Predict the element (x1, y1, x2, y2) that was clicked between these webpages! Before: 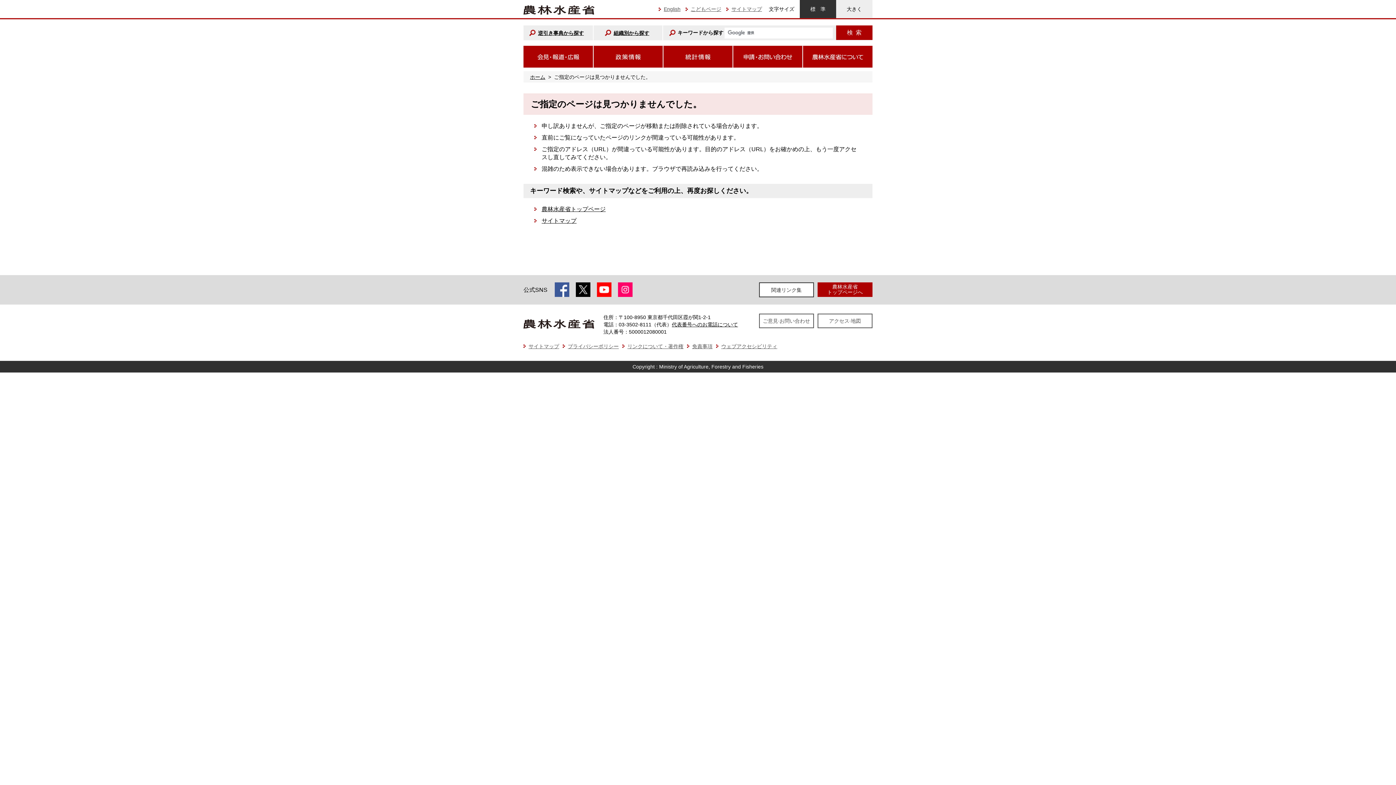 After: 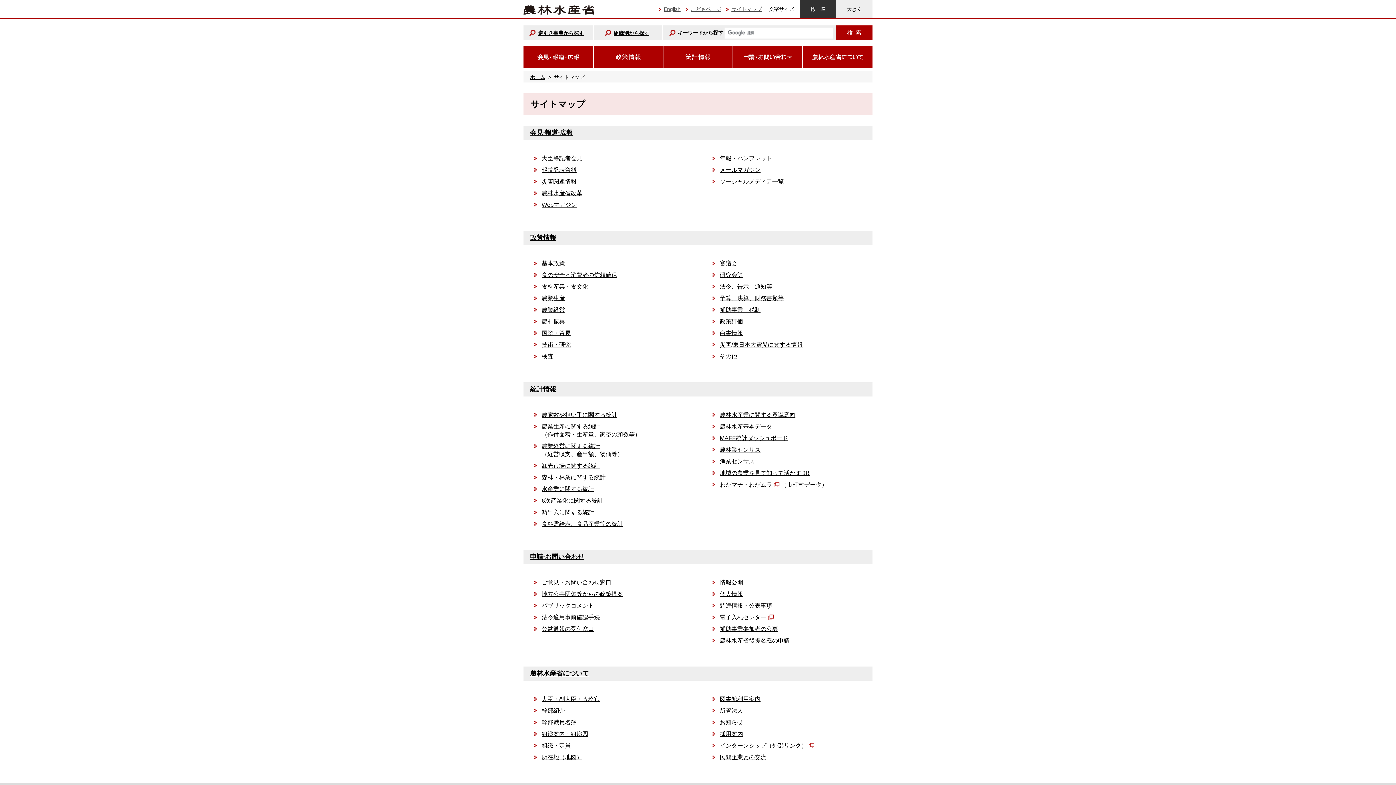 Action: bbox: (541, 217, 576, 224) label: サイトマップ